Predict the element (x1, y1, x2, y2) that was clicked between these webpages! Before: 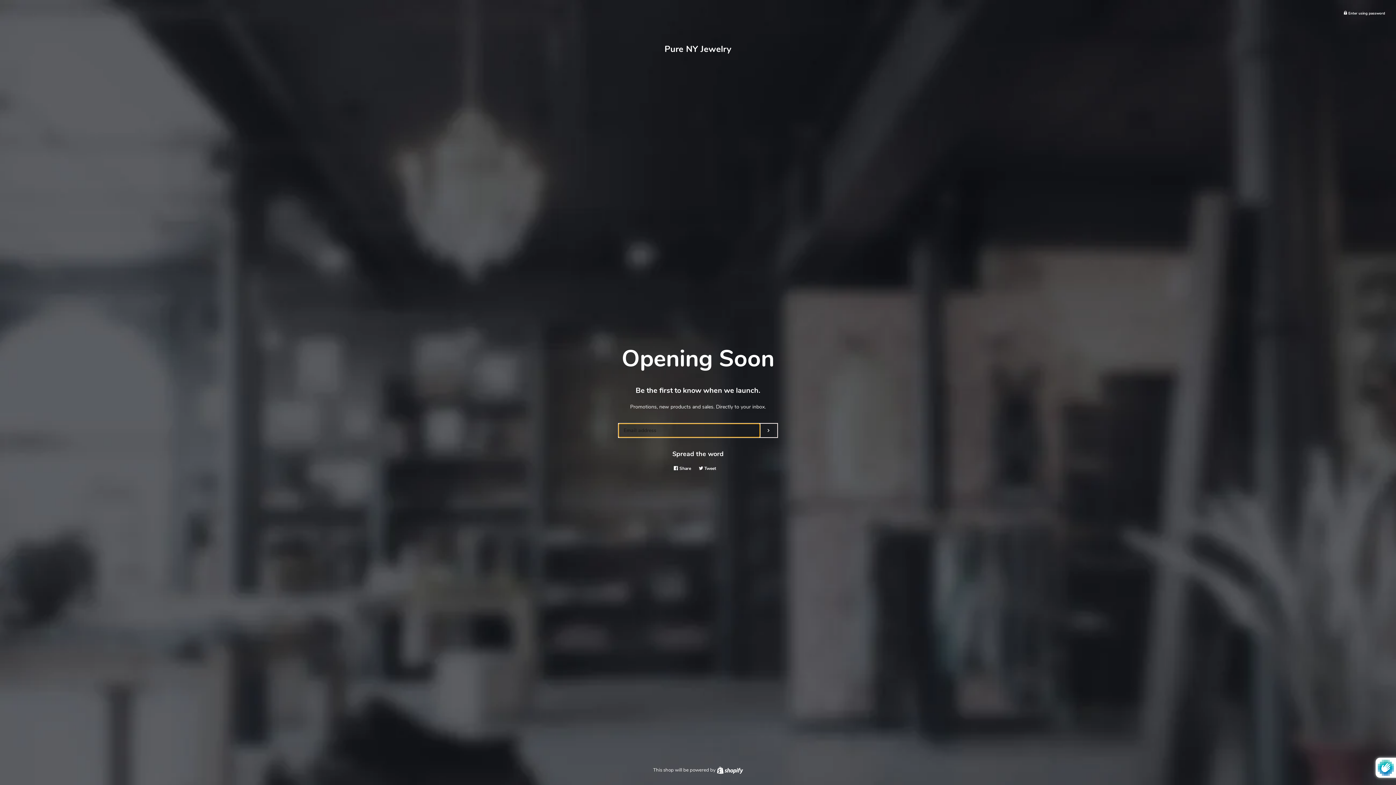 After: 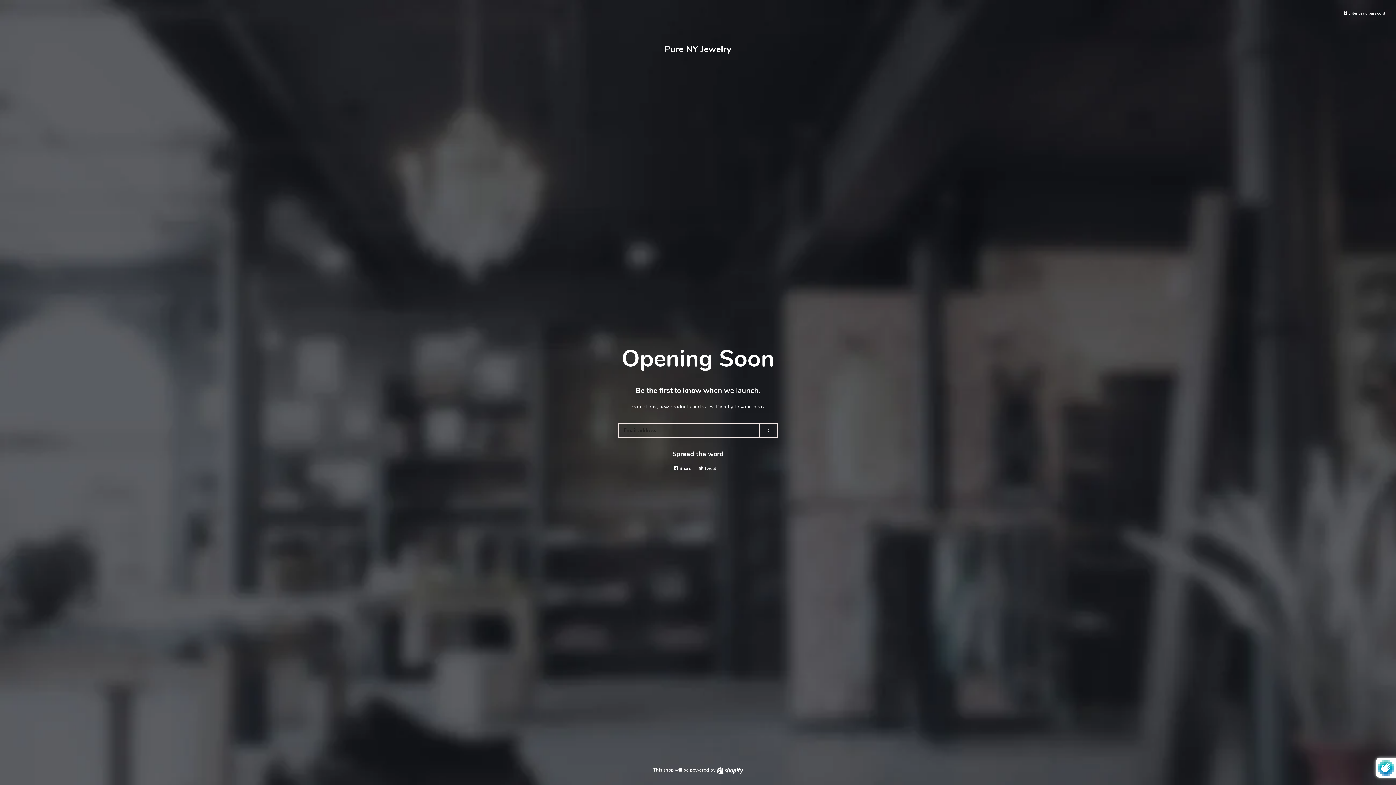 Action: label:  Share
Share on Facebook bbox: (673, 462, 694, 474)